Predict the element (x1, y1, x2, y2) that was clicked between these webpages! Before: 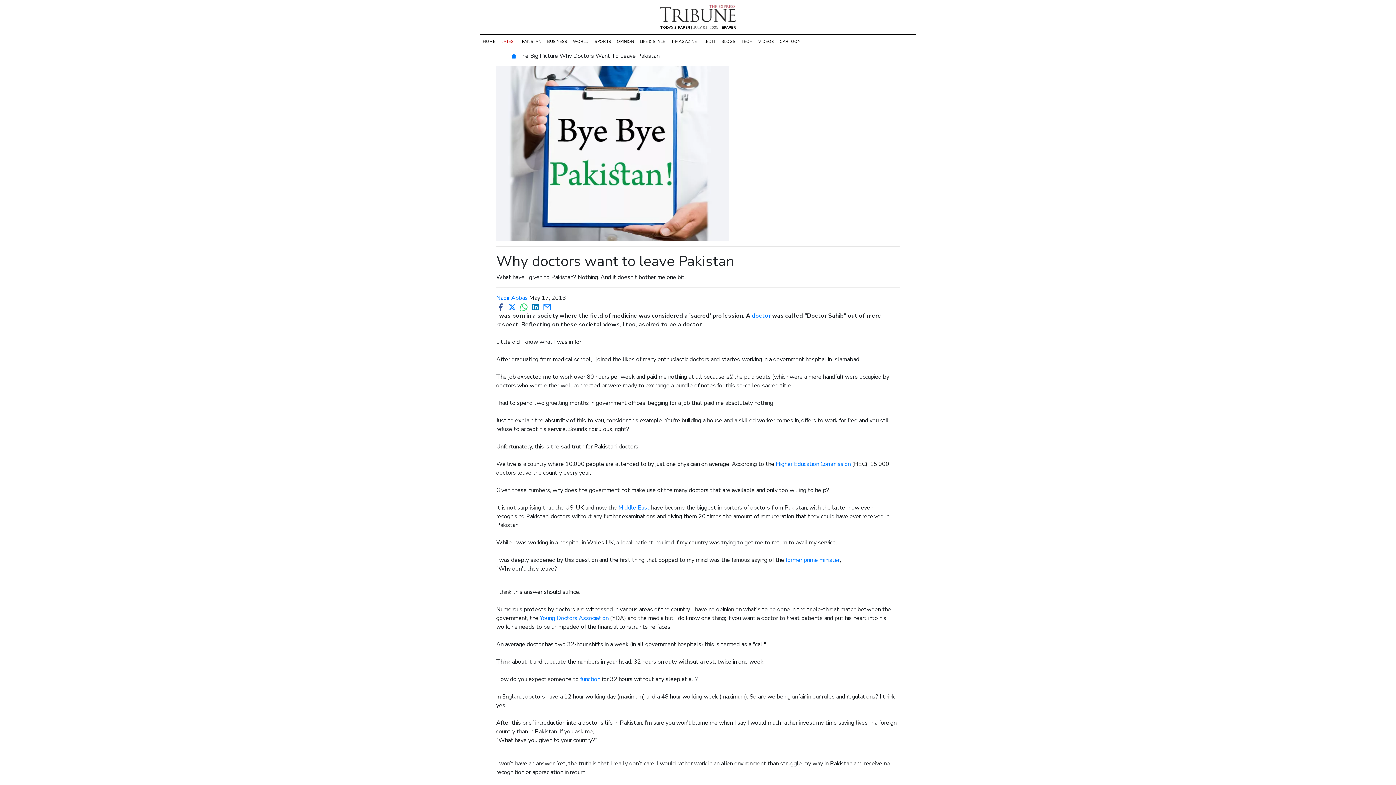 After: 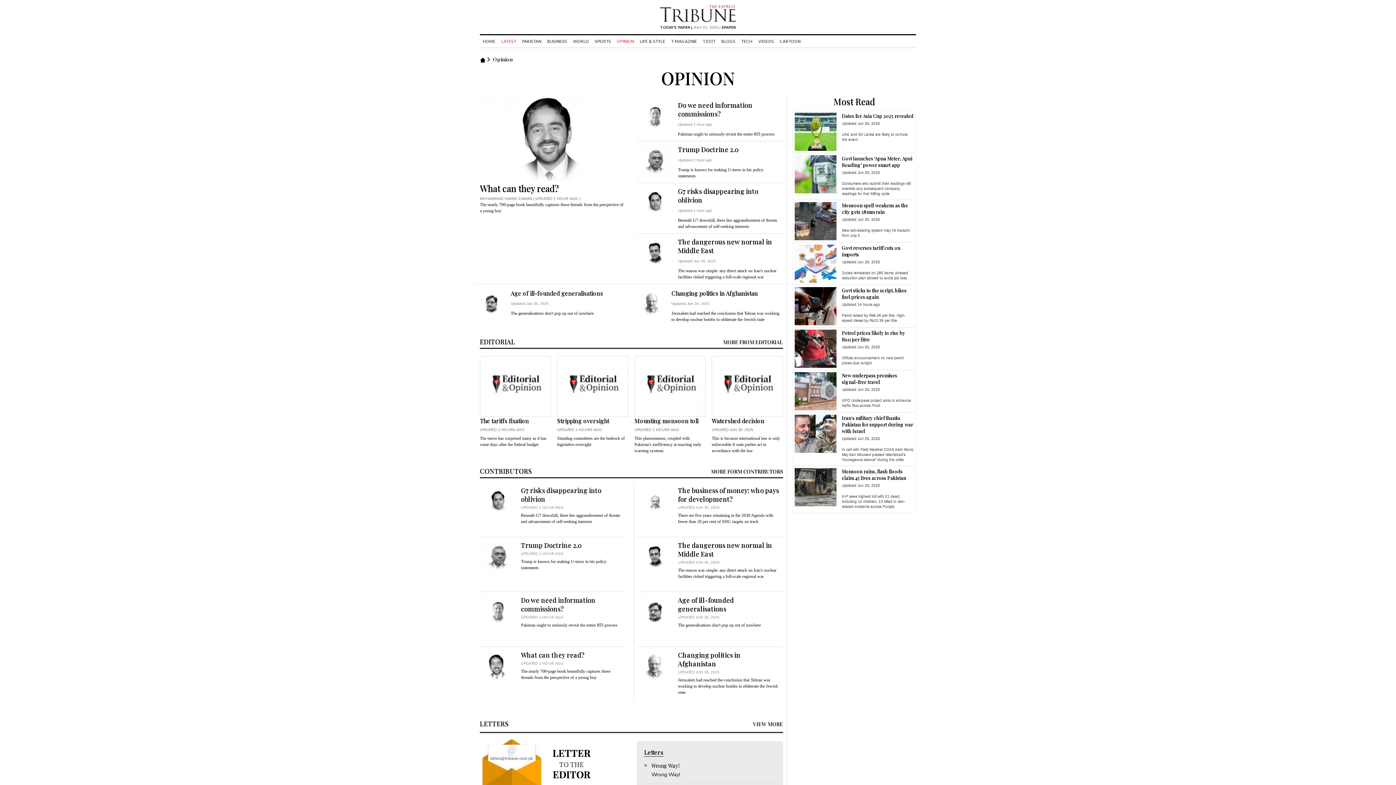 Action: label: OPINION bbox: (614, 38, 637, 44)